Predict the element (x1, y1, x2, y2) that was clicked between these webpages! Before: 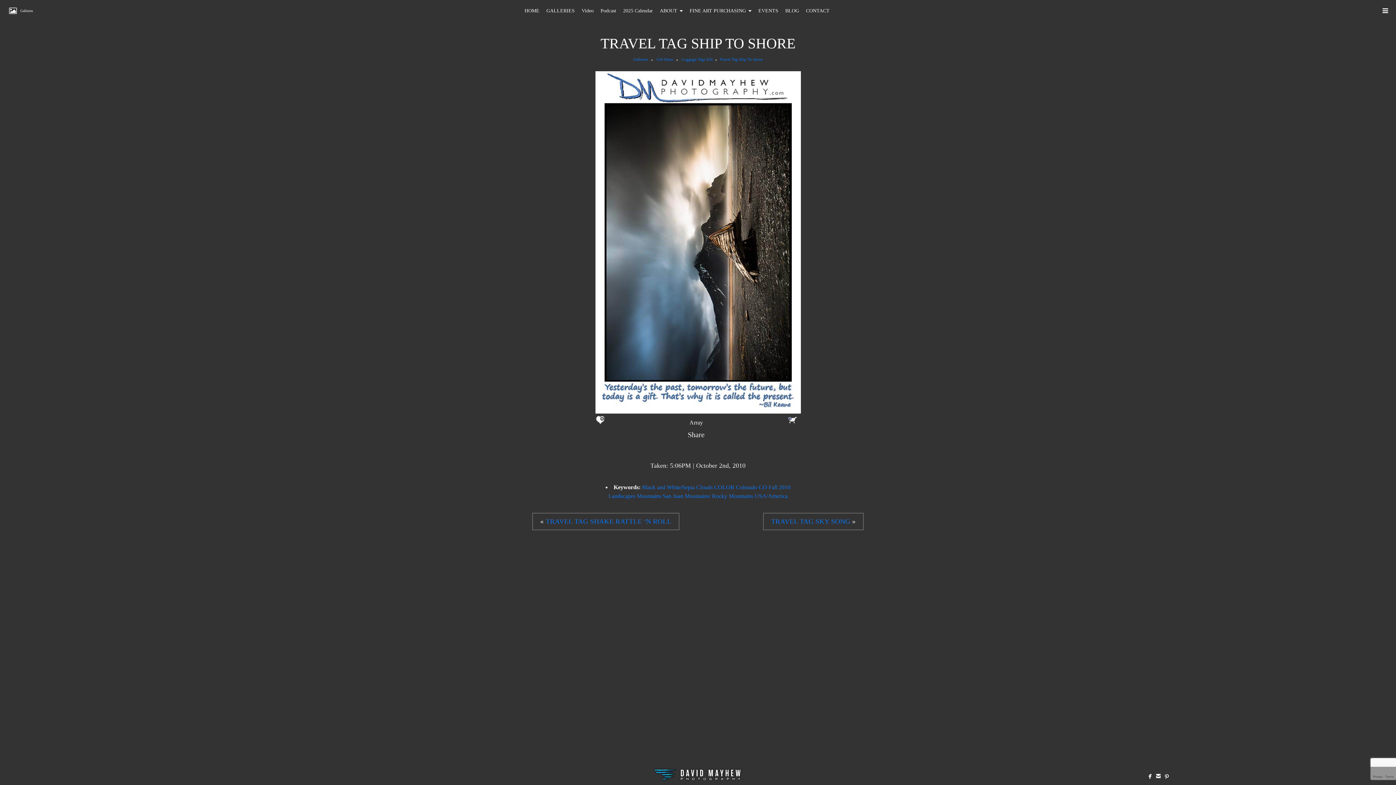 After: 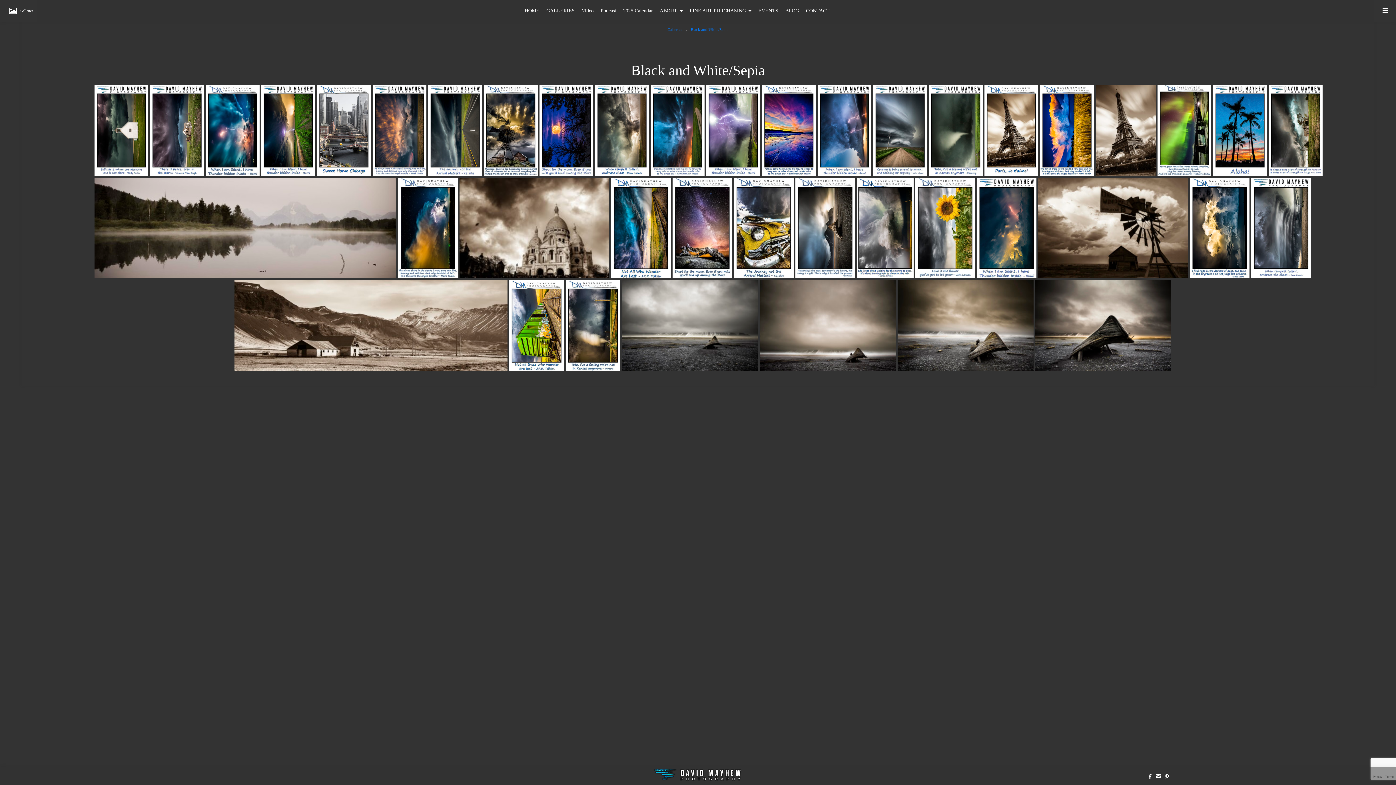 Action: label: Black and White/Sepia bbox: (642, 484, 694, 490)